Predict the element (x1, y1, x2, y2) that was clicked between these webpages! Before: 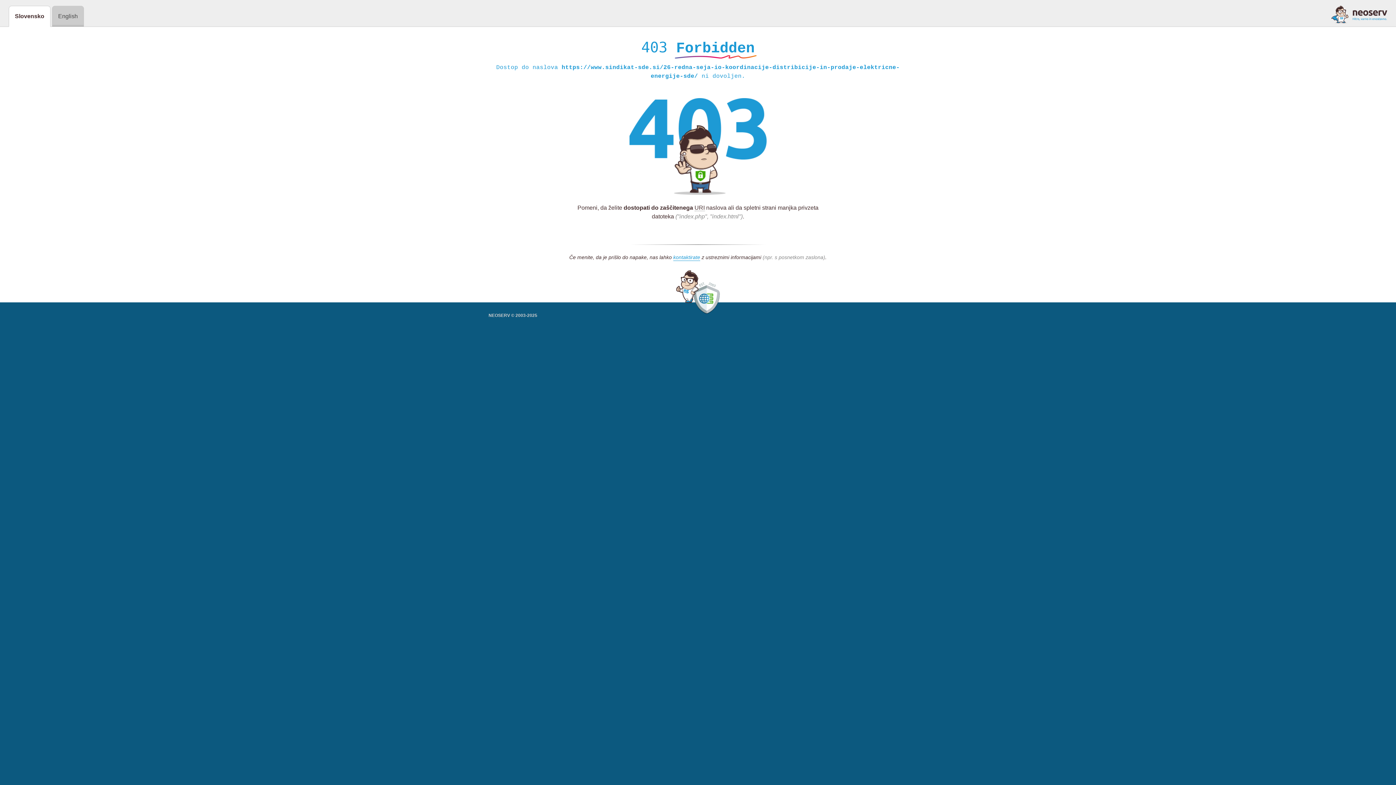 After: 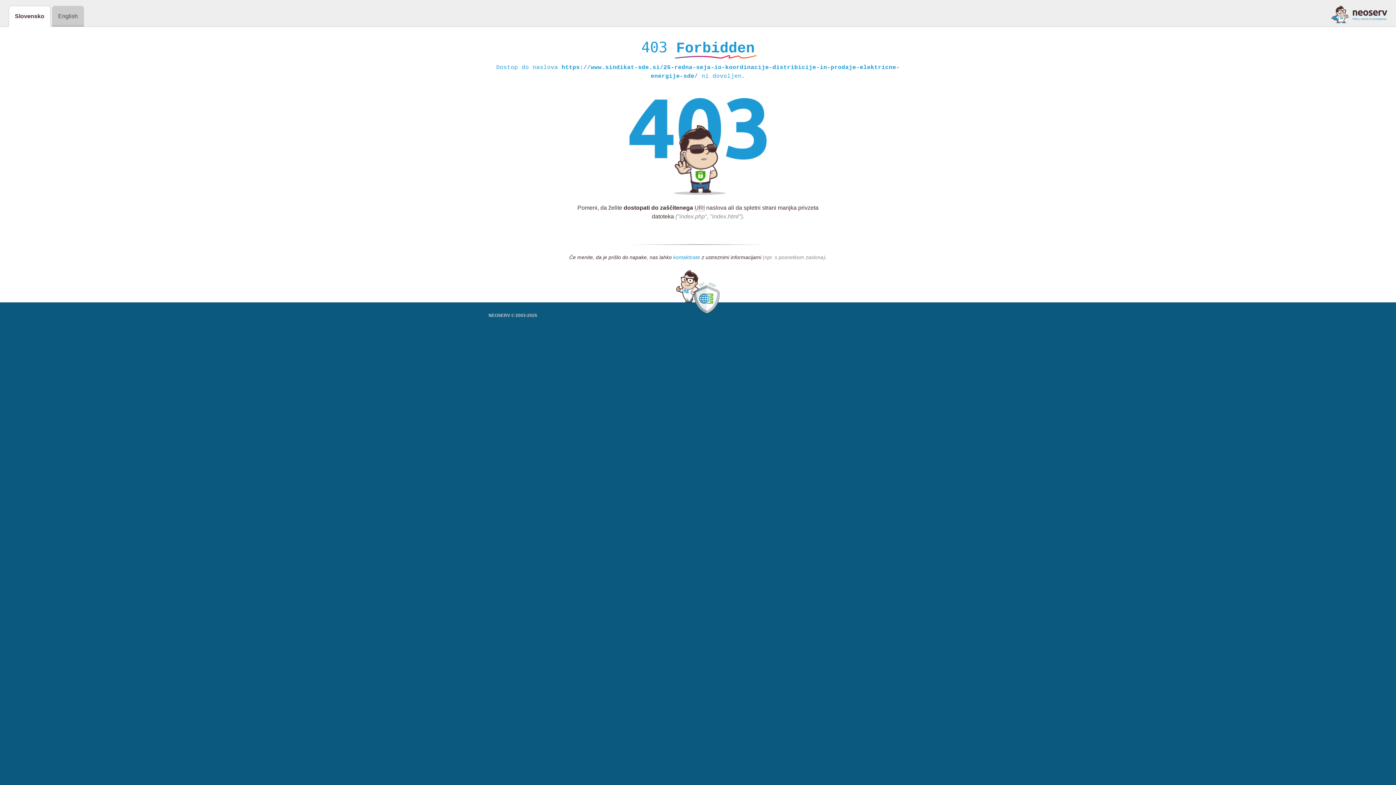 Action: bbox: (673, 254, 700, 261) label: kontaktirate